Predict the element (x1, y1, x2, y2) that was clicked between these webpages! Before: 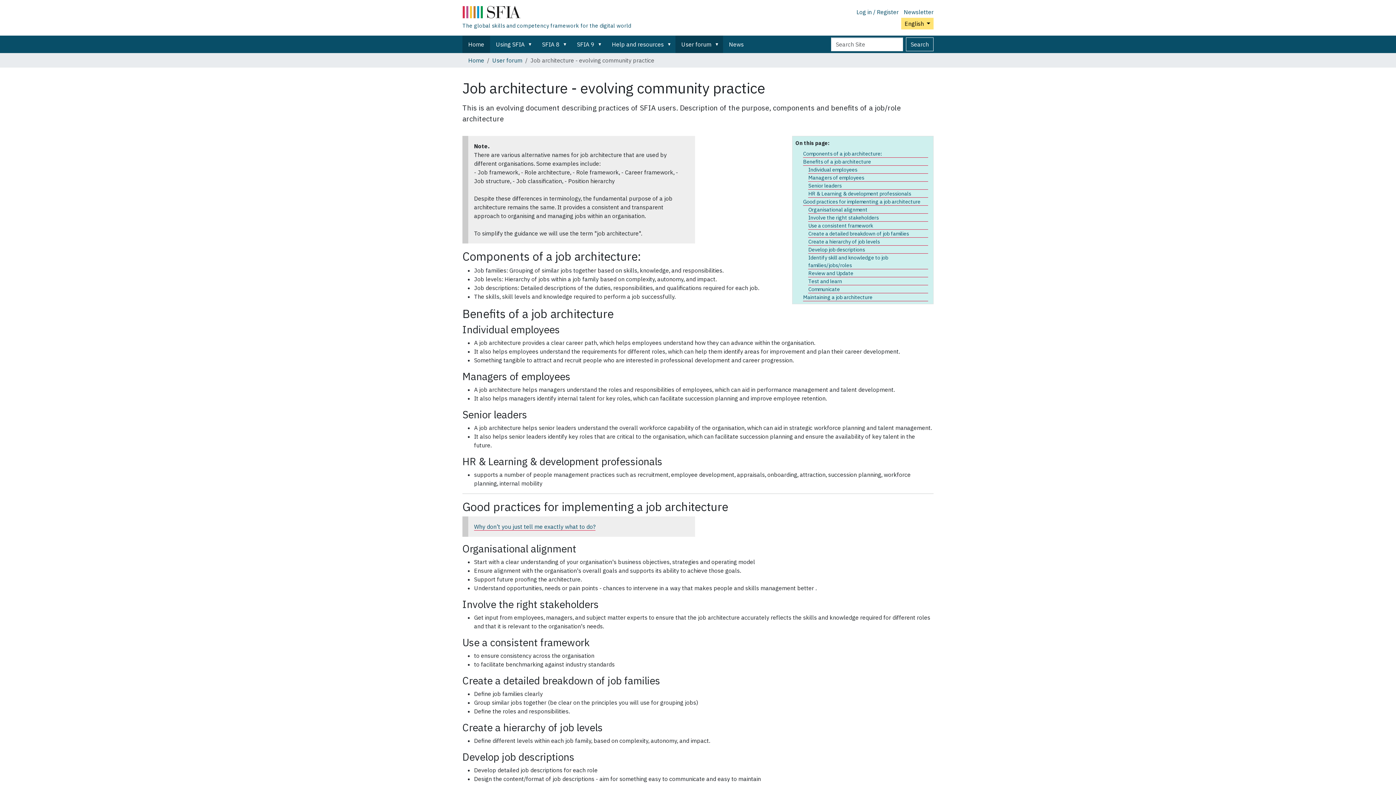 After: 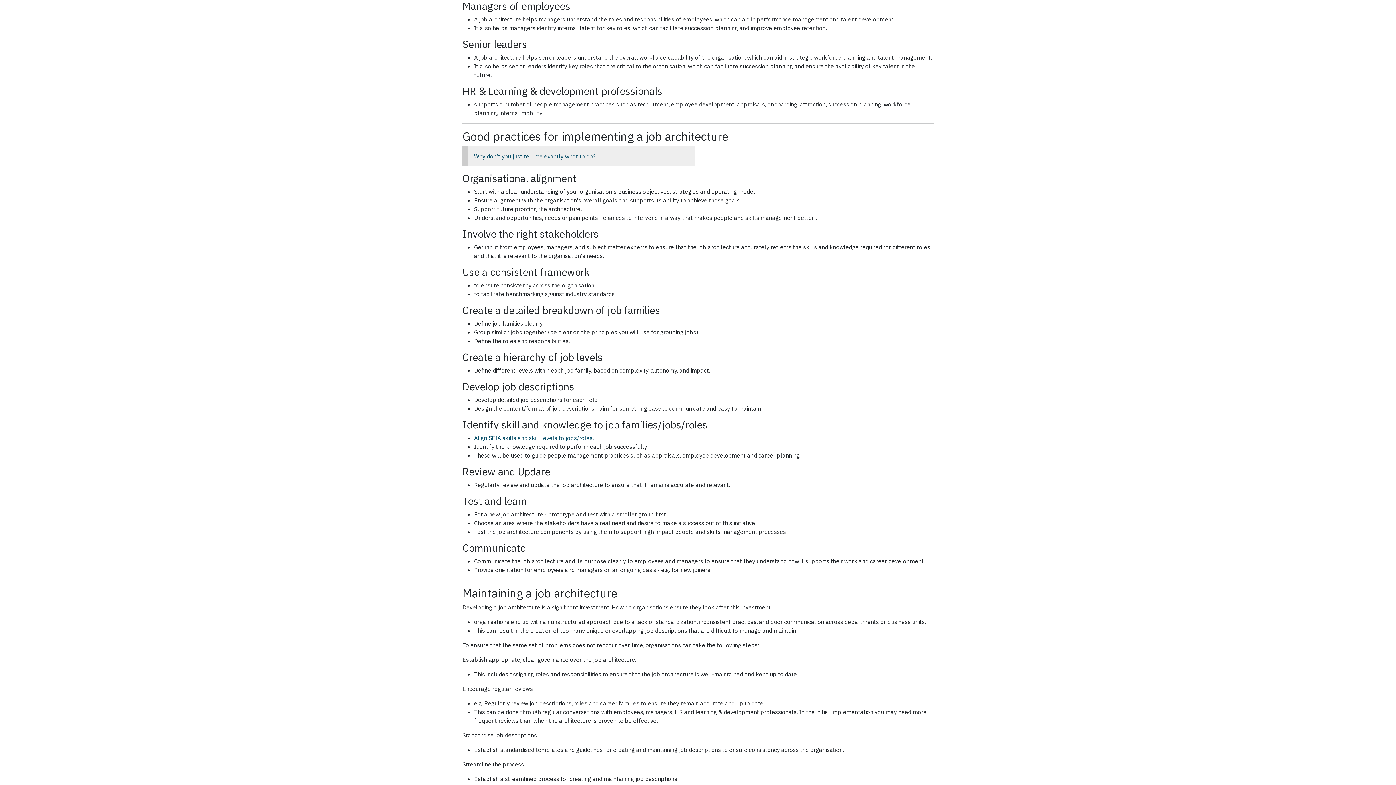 Action: label: Managers of employees bbox: (808, 173, 928, 181)